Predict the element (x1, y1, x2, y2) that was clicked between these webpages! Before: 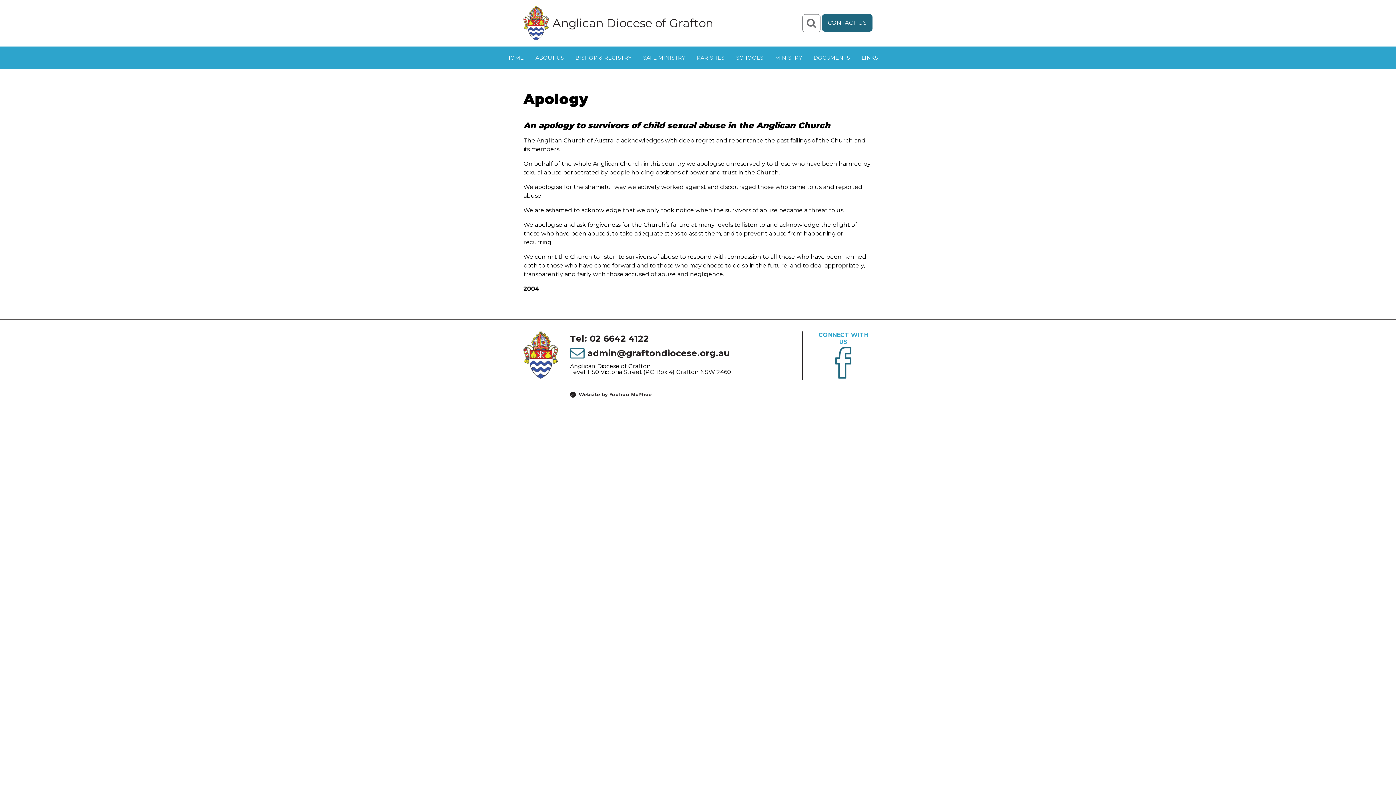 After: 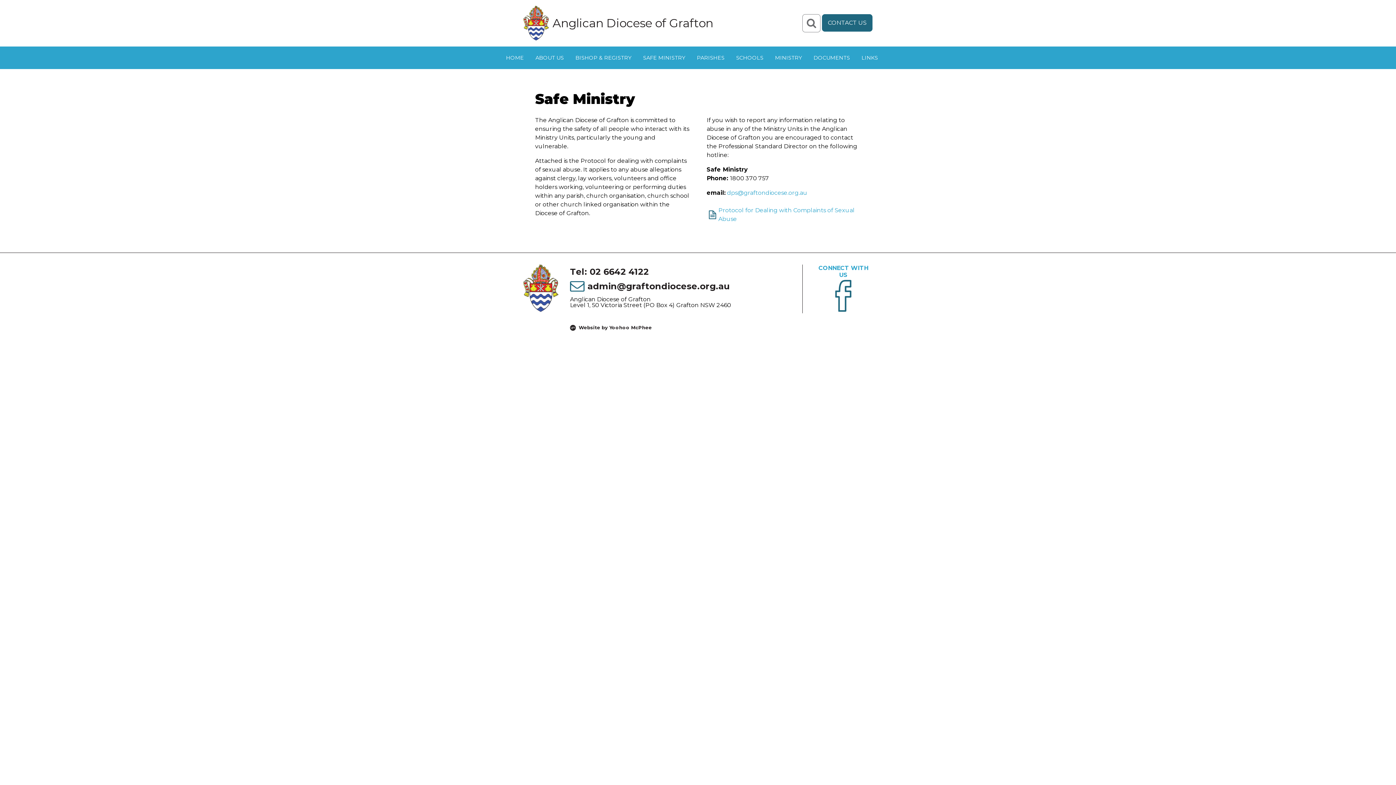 Action: label: SAFE MINISTRY bbox: (637, 46, 691, 69)